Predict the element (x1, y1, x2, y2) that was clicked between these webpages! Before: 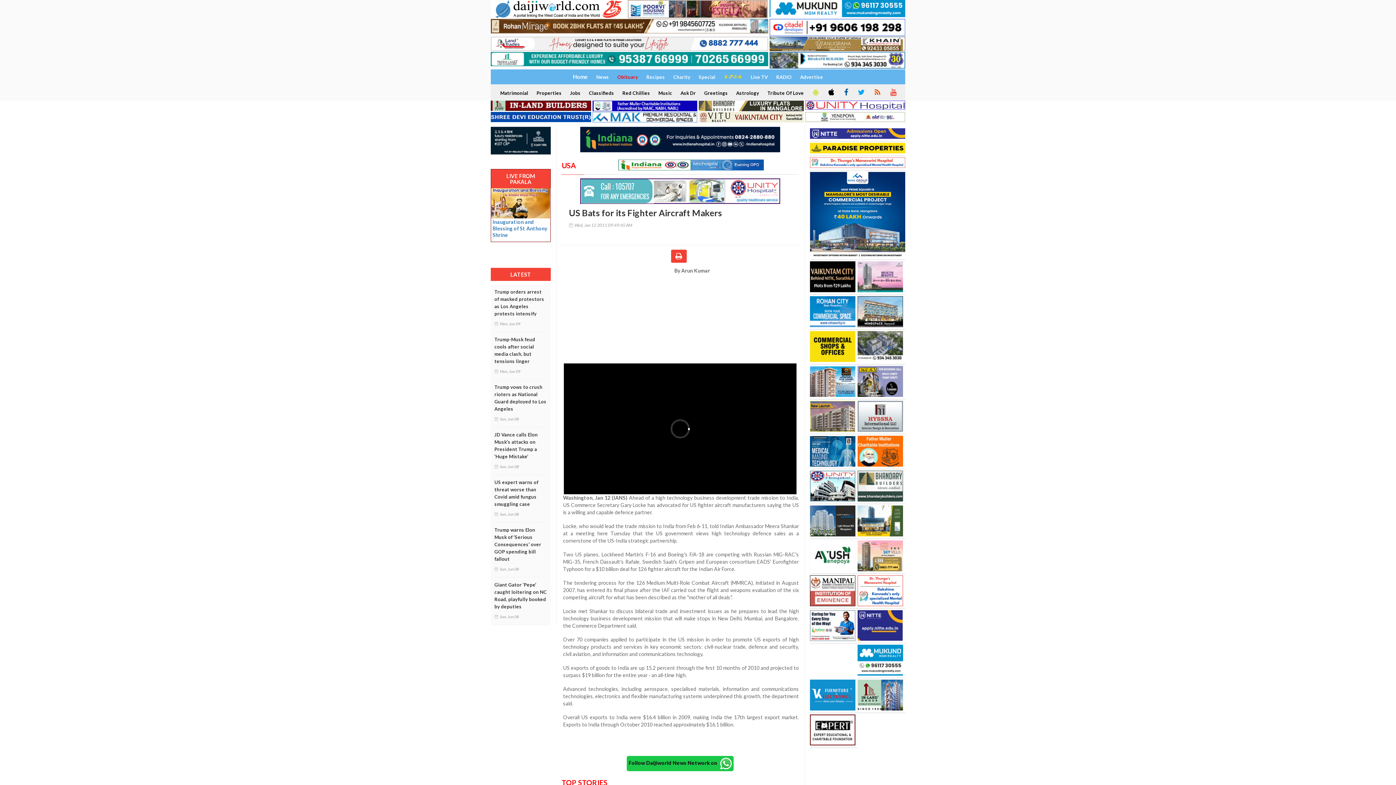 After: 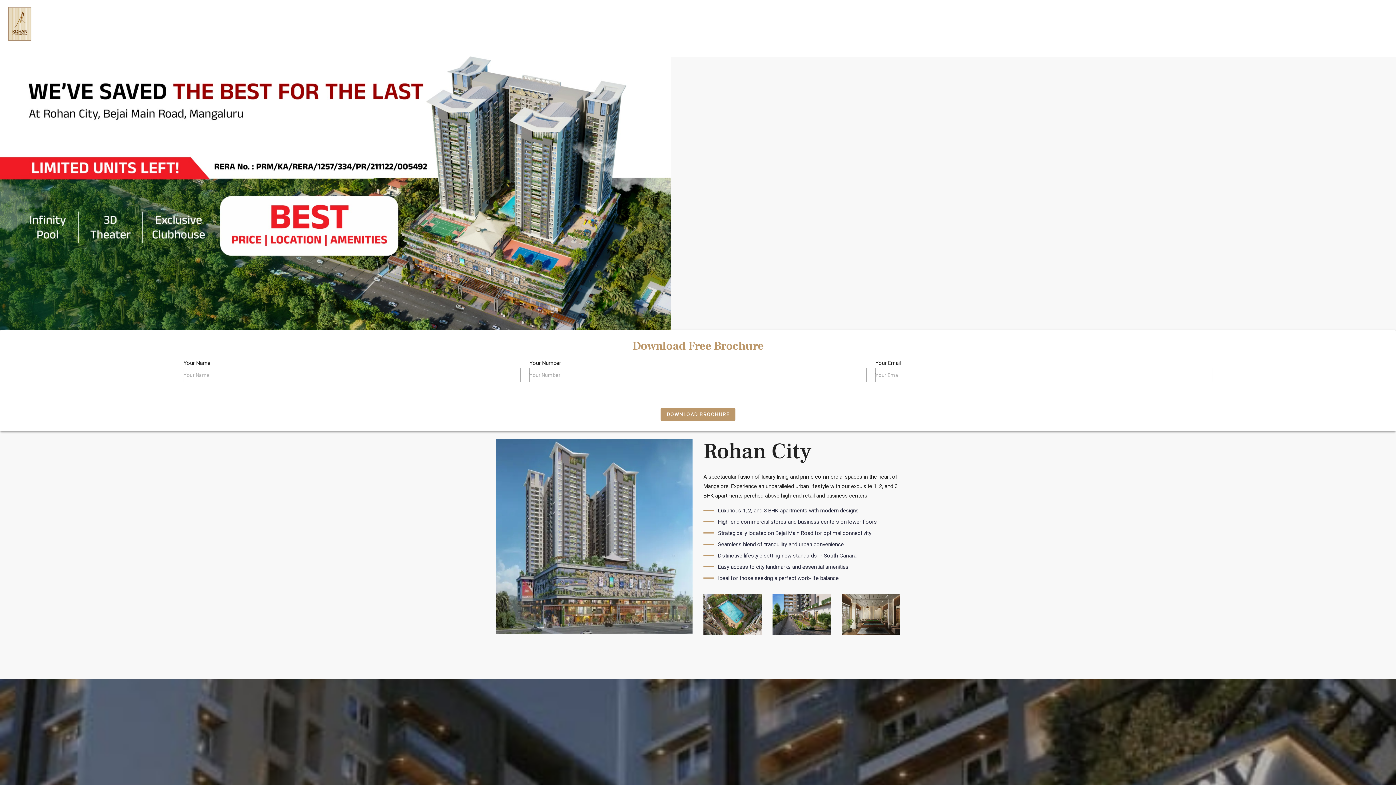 Action: bbox: (810, 296, 857, 327)